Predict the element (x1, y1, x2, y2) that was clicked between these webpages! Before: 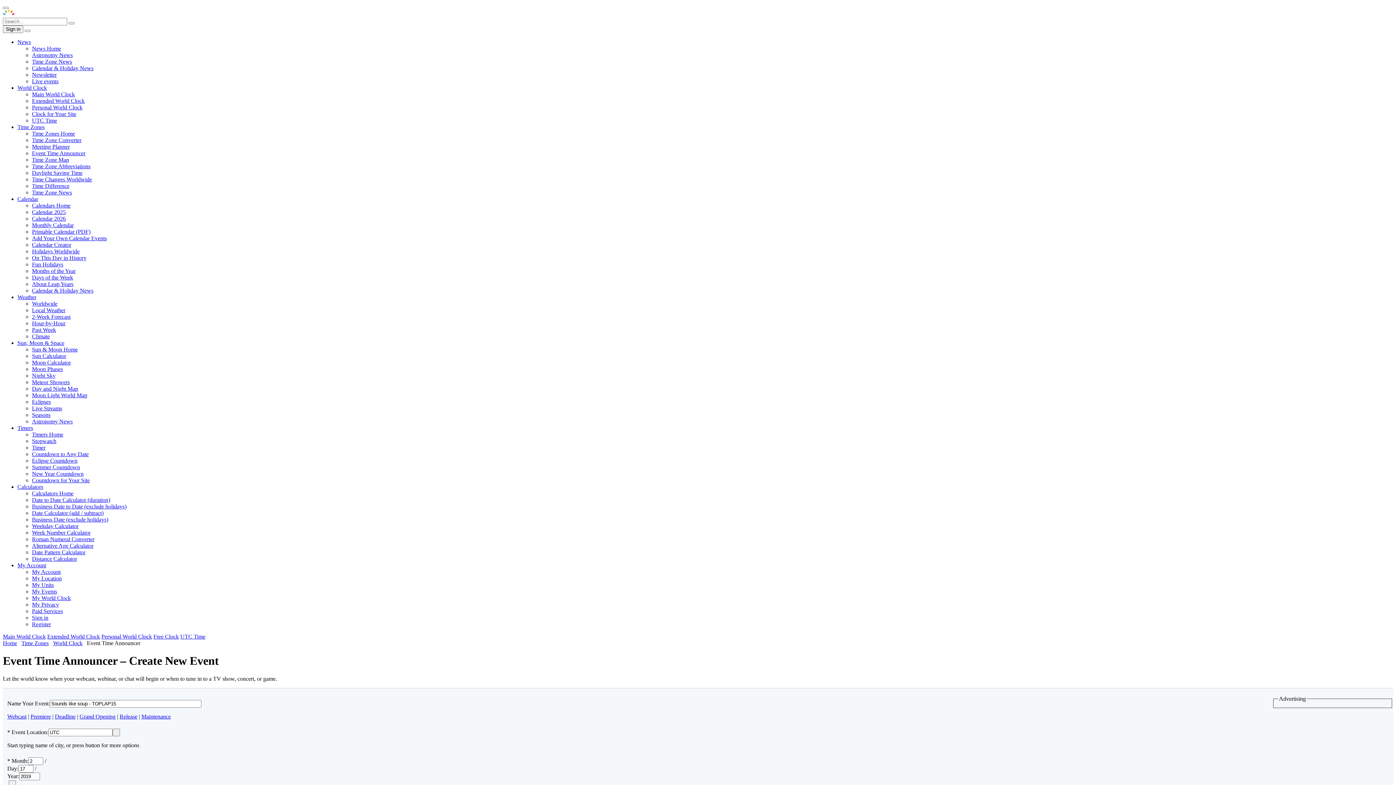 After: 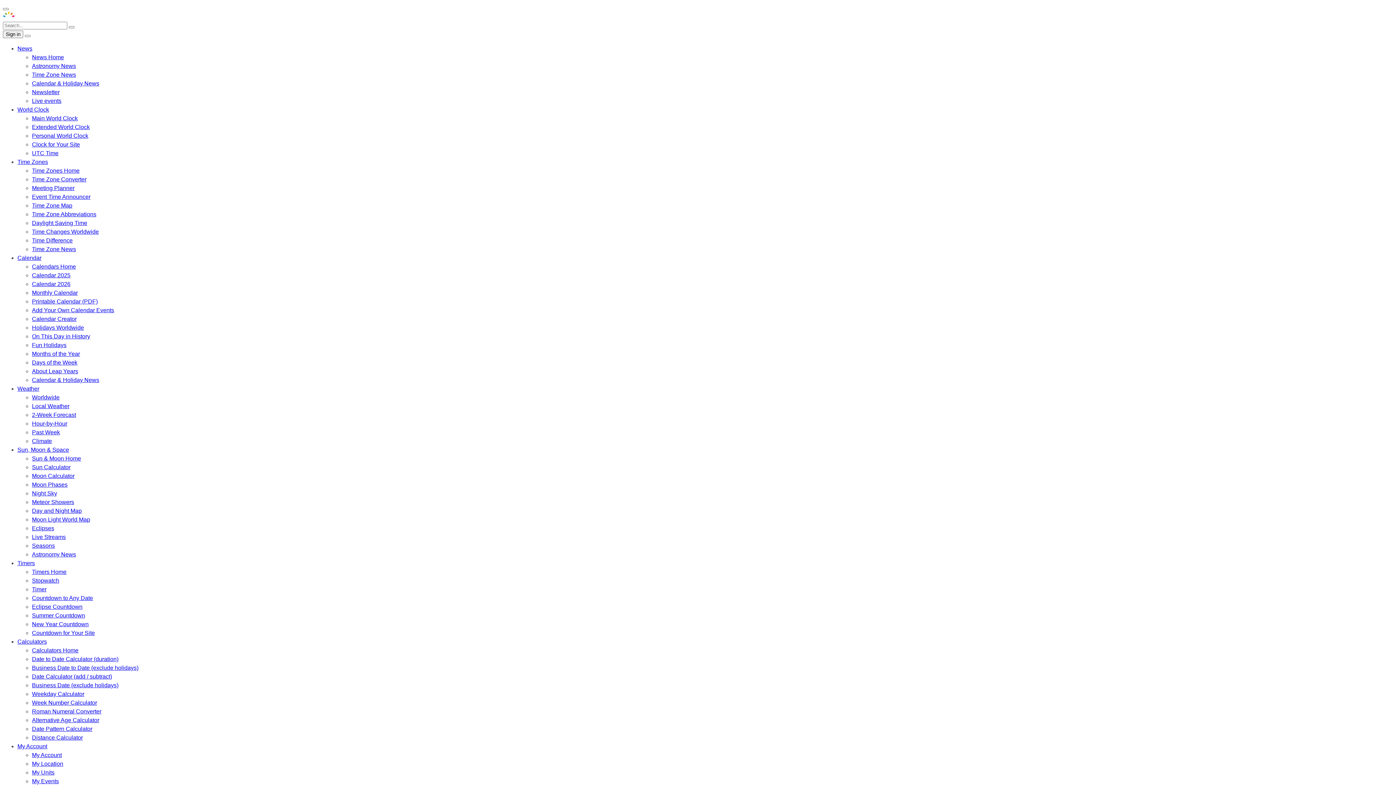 Action: bbox: (32, 287, 93, 293) label: Calendar & Holiday News